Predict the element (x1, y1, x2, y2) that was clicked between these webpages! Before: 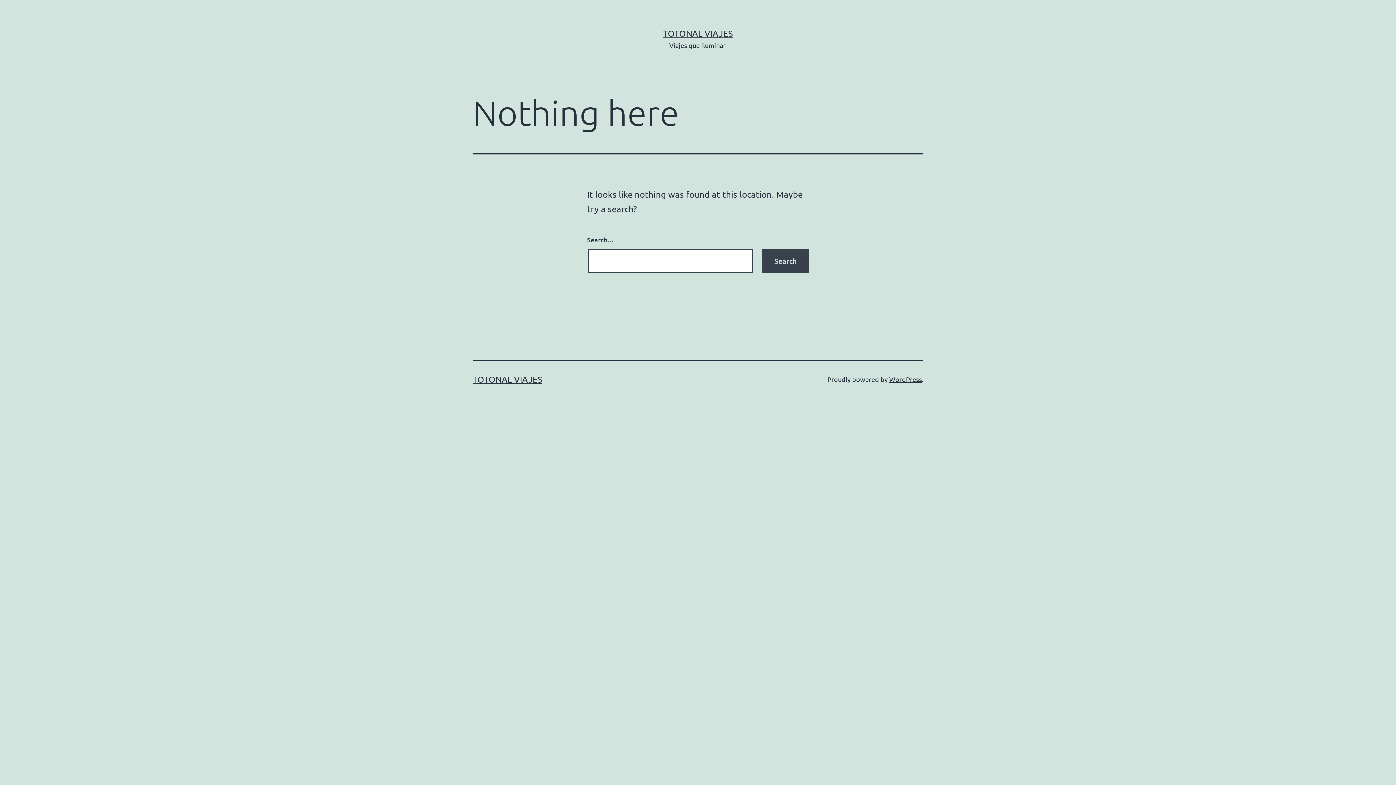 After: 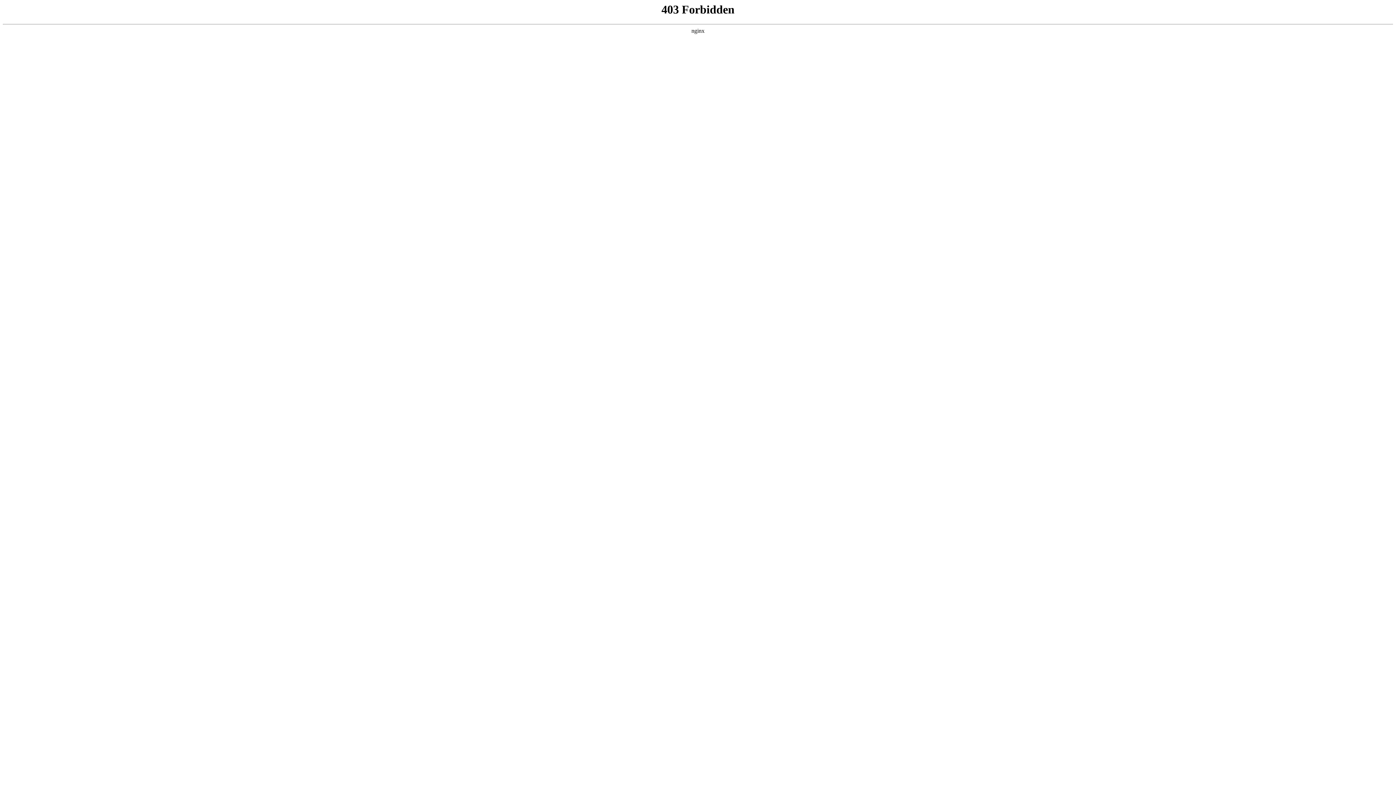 Action: bbox: (889, 375, 922, 383) label: WordPress